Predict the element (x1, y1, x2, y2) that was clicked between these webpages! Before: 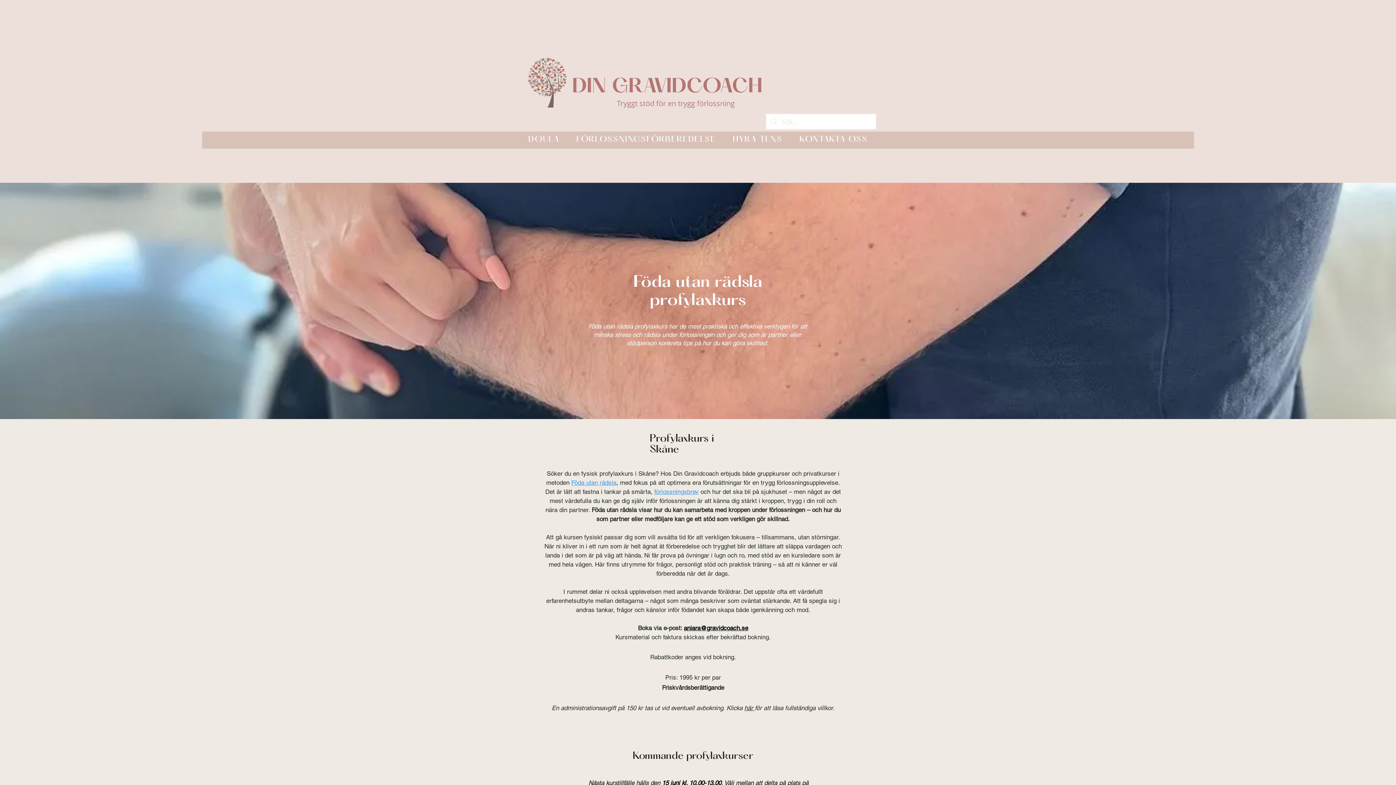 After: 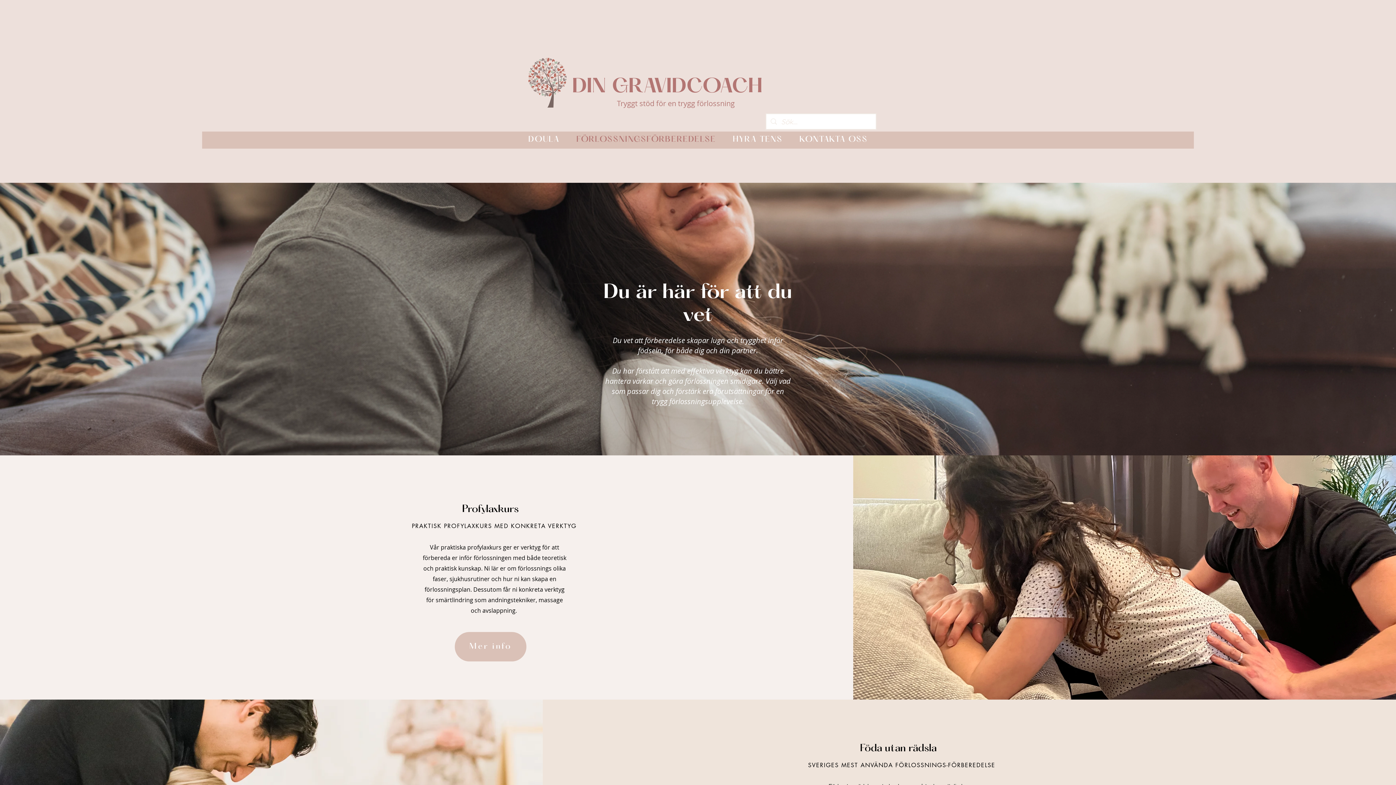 Action: bbox: (527, 57, 567, 107)